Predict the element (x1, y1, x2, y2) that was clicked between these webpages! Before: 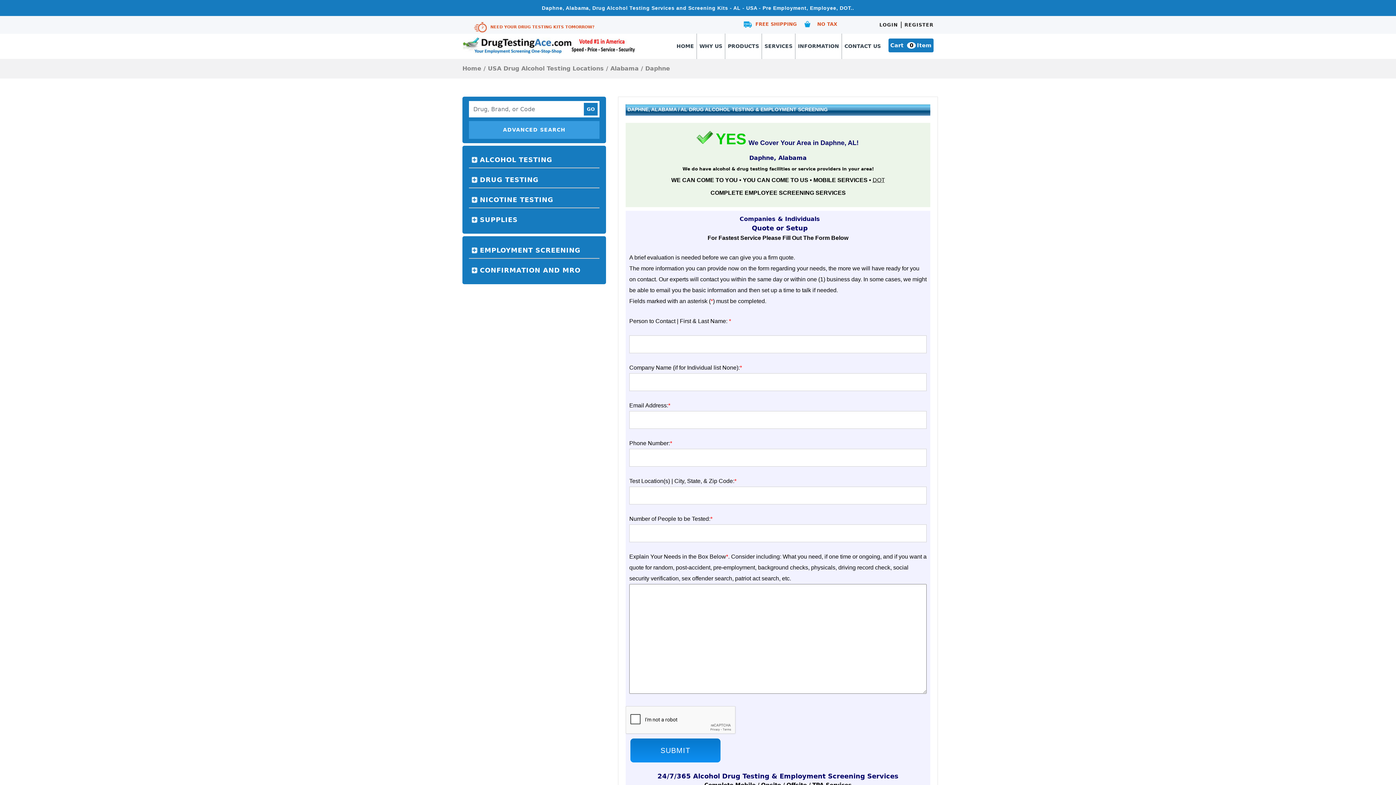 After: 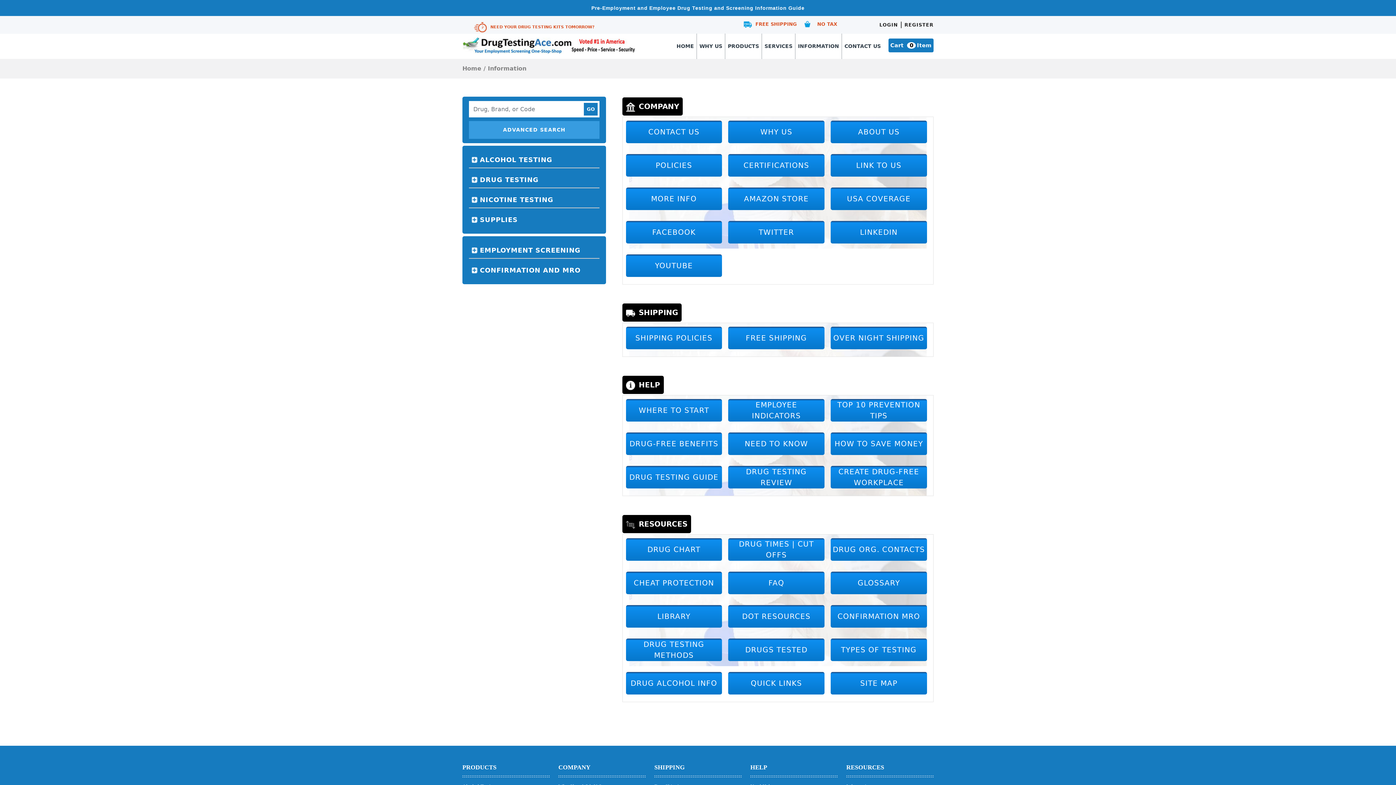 Action: bbox: (798, 43, 839, 49) label: INFORMATION